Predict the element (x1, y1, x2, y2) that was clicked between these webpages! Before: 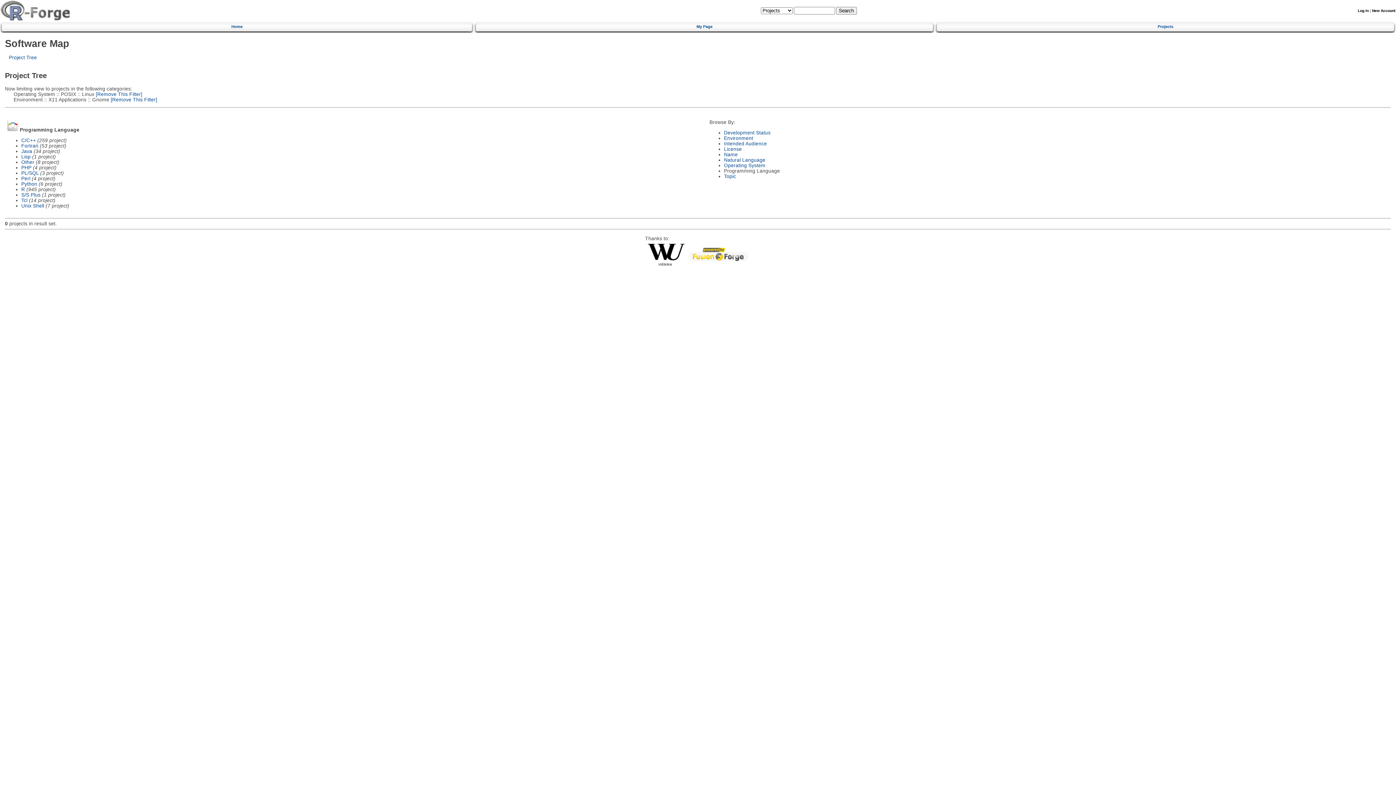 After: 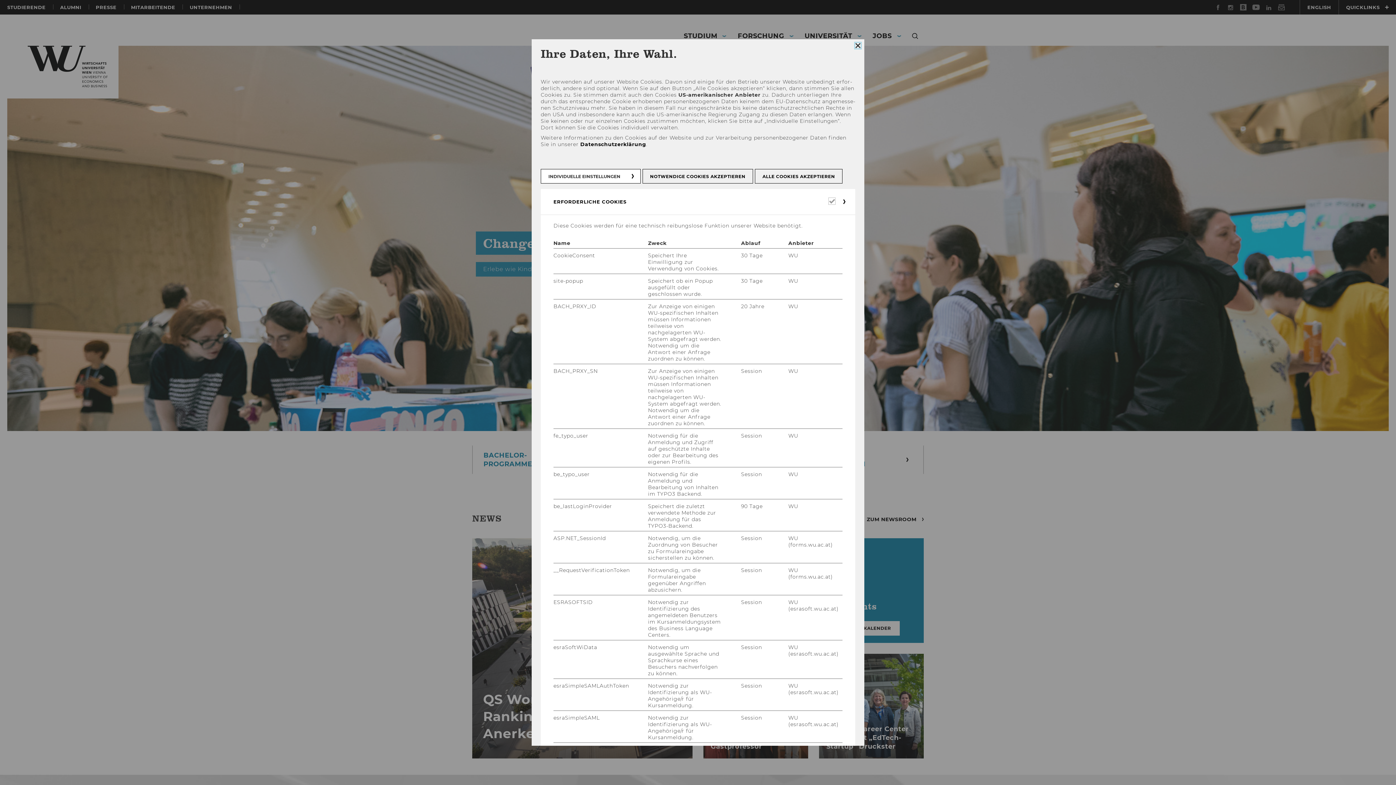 Action: bbox: (647, 261, 684, 266)